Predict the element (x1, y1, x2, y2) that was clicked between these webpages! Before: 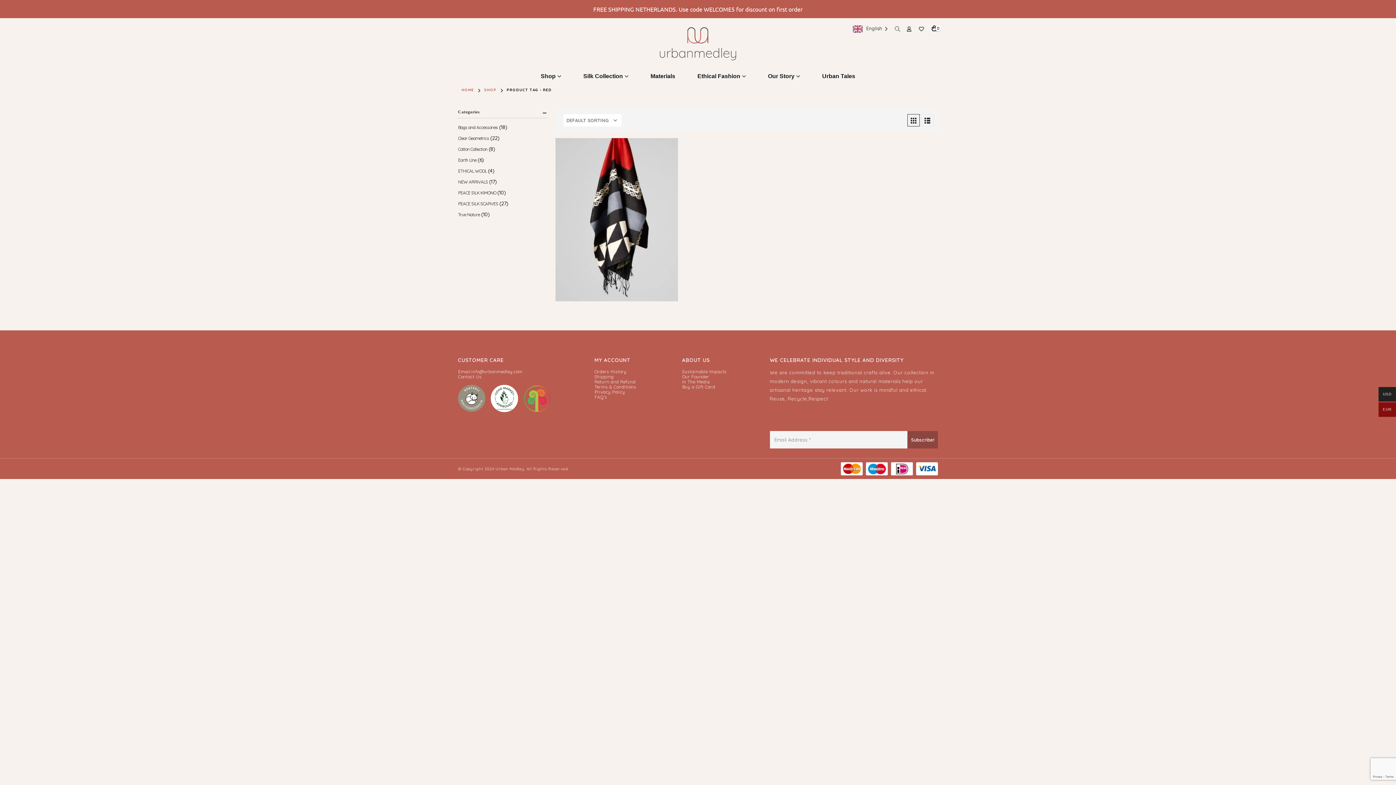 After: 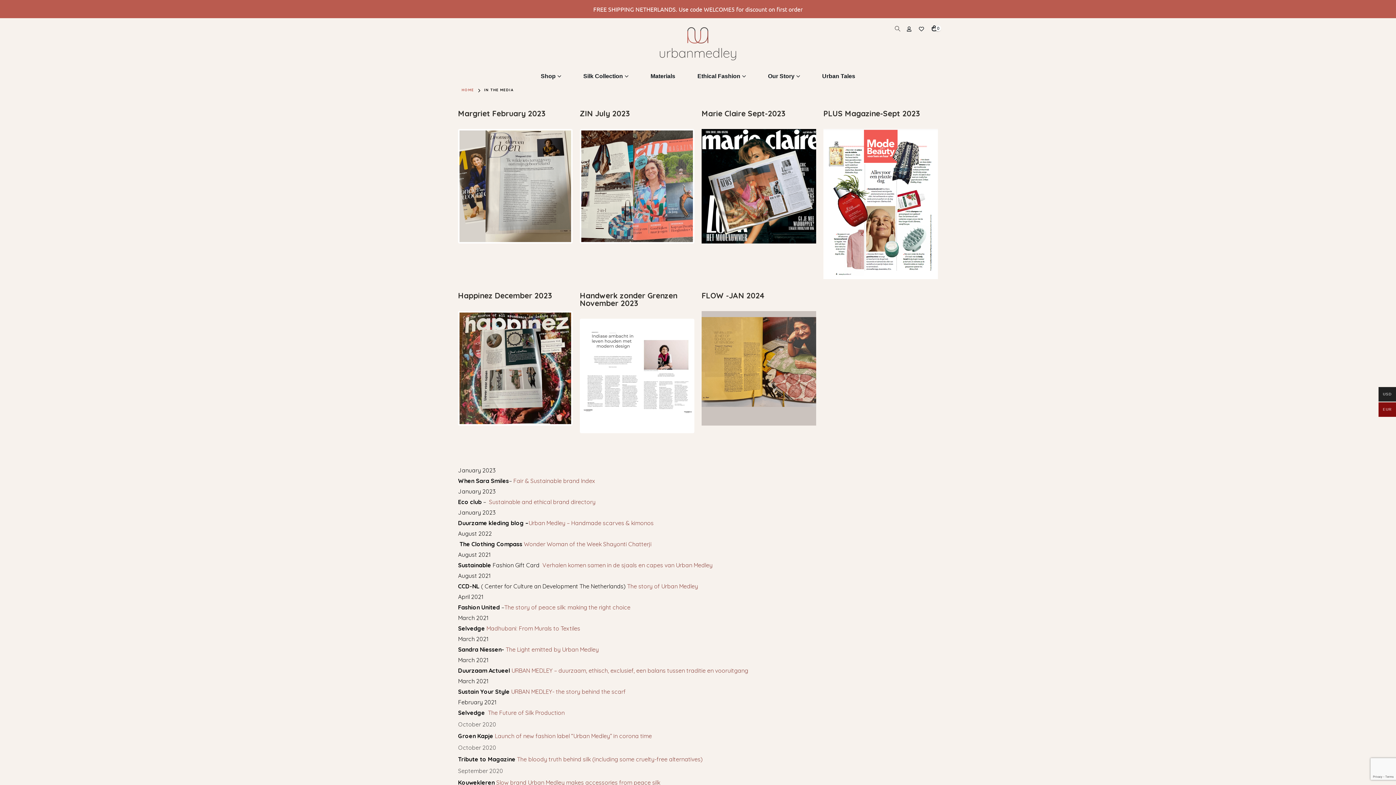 Action: label: In The Media bbox: (682, 379, 710, 384)